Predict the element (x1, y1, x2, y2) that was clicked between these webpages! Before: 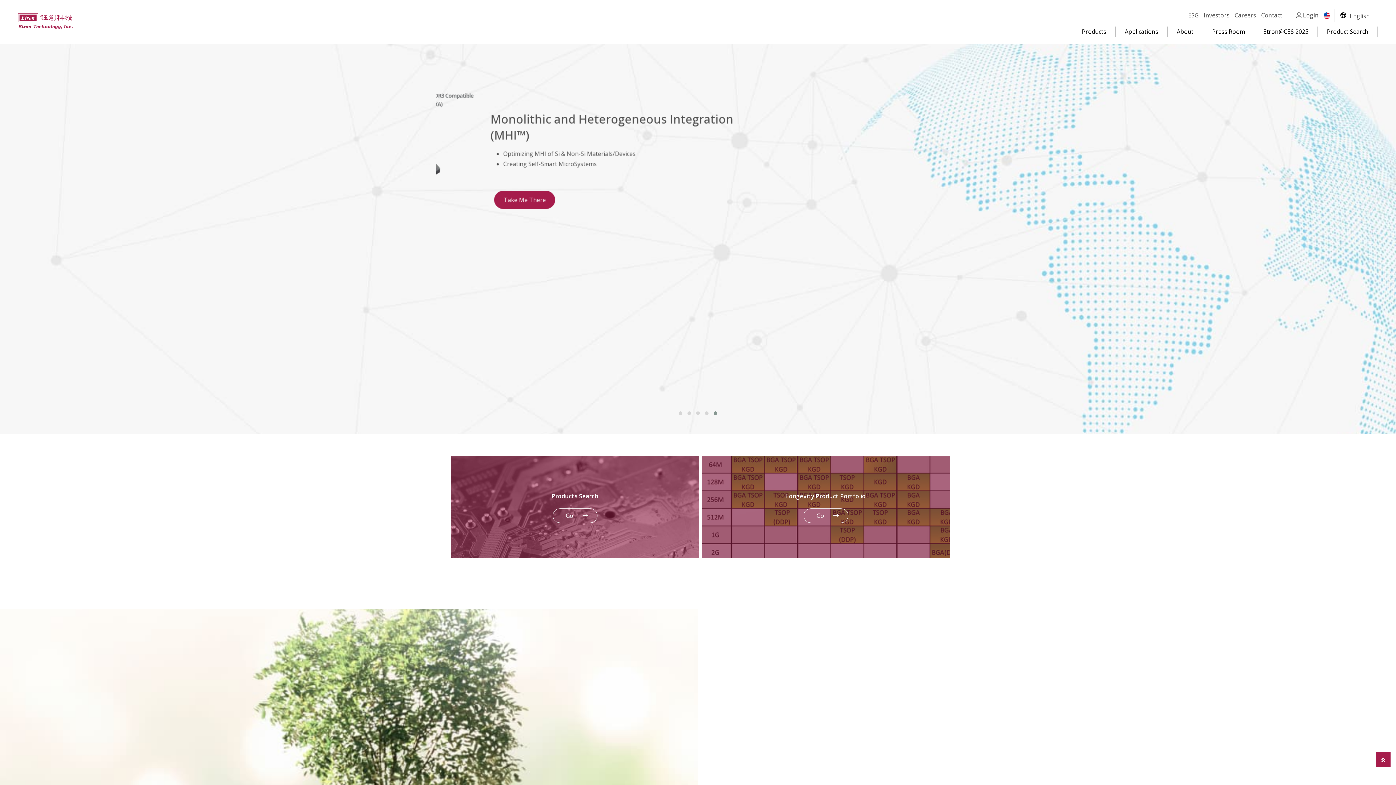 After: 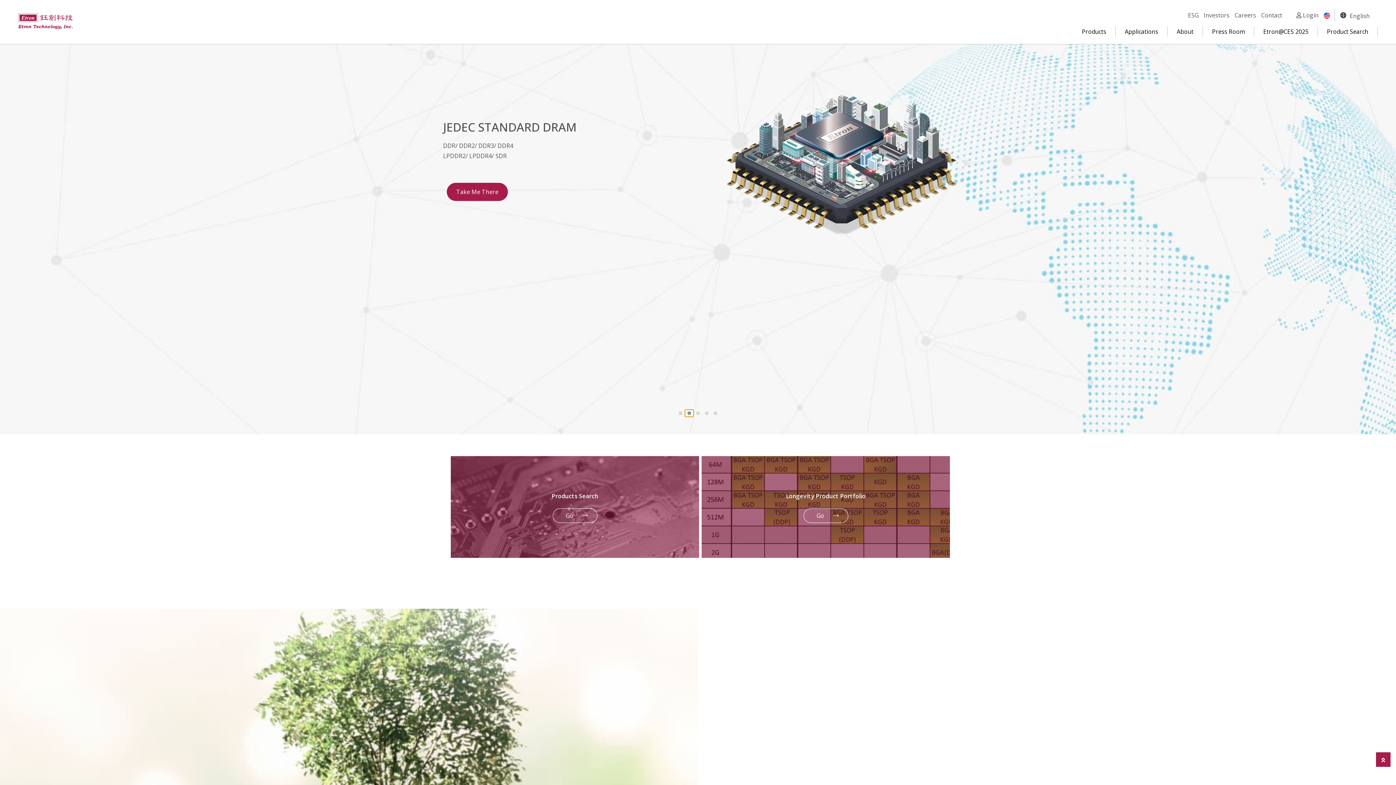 Action: bbox: (685, 409, 693, 417)